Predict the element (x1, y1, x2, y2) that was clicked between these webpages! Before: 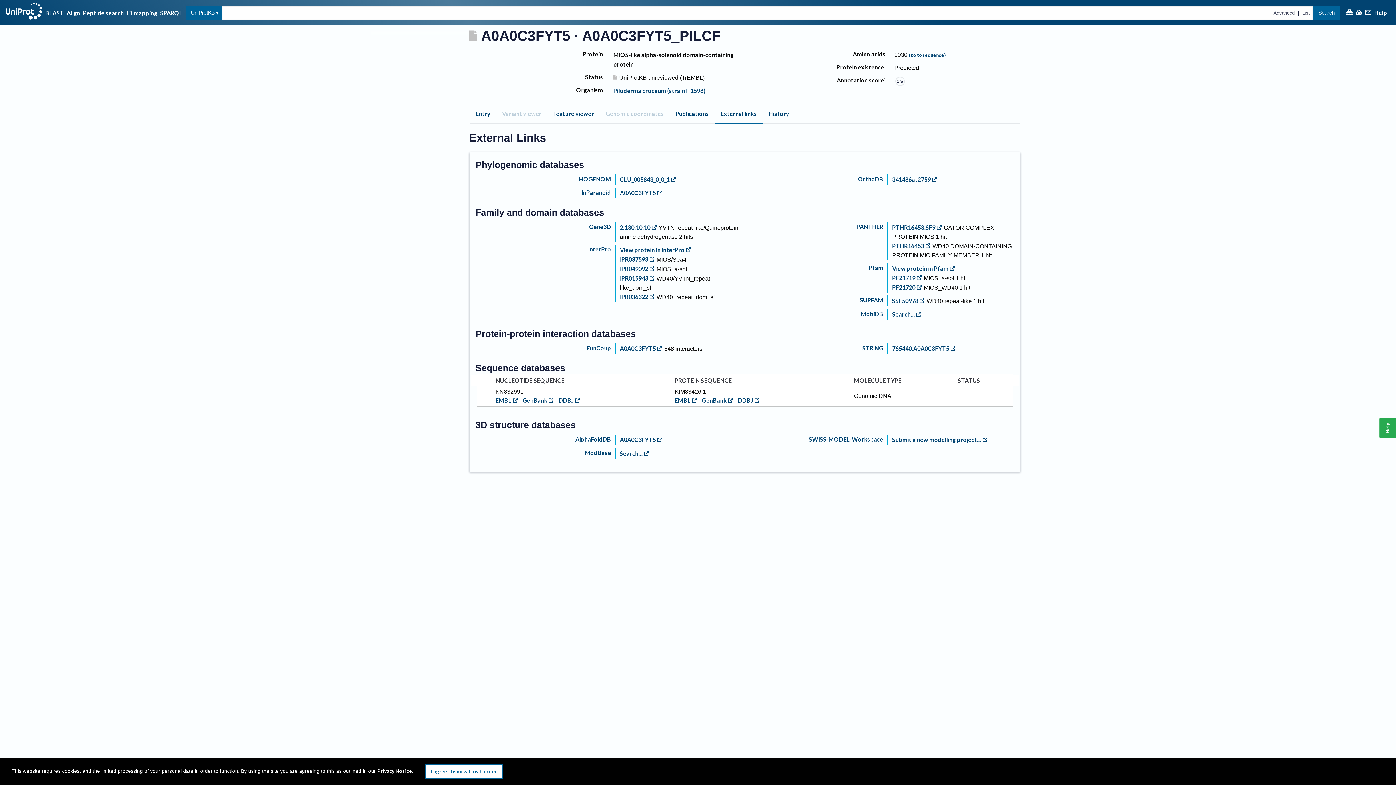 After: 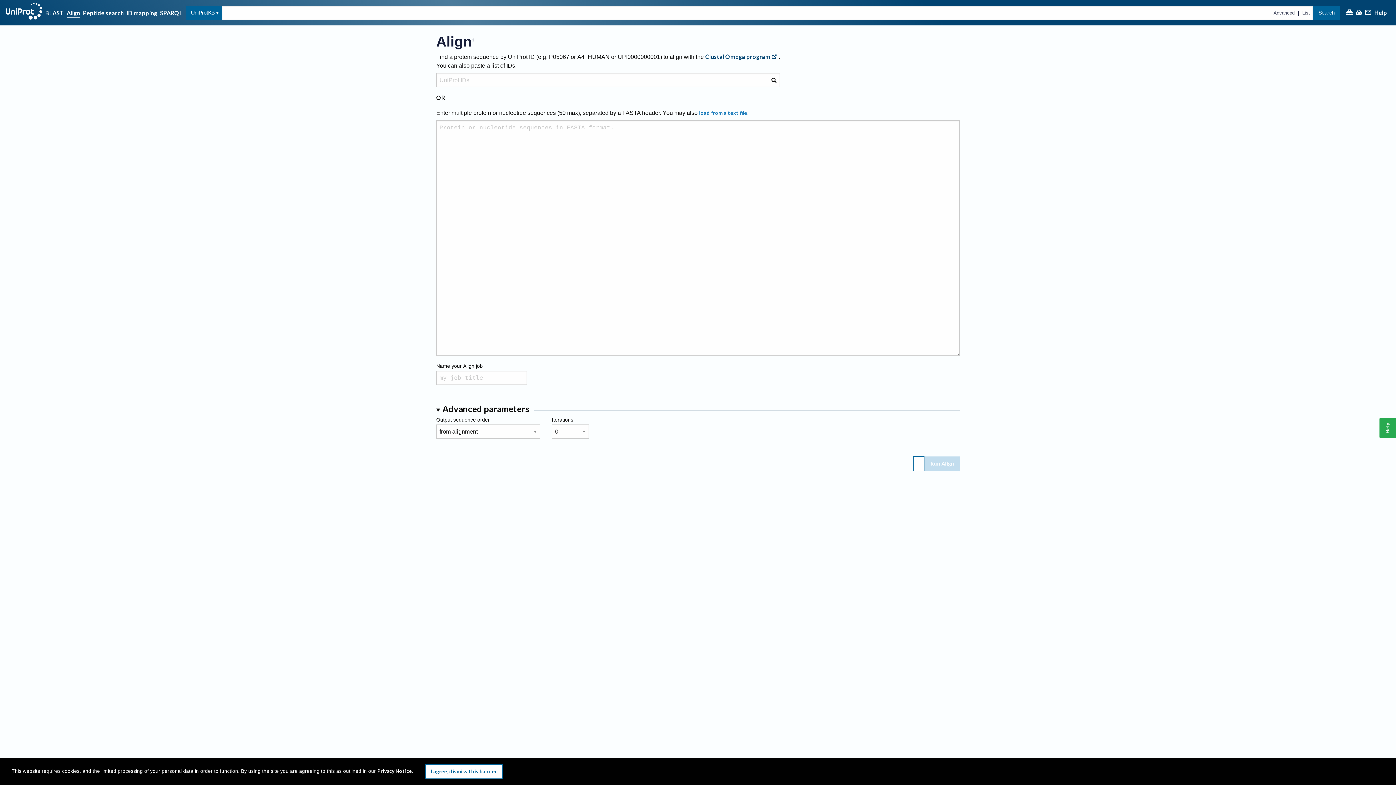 Action: label: Align bbox: (66, 8, 80, 17)